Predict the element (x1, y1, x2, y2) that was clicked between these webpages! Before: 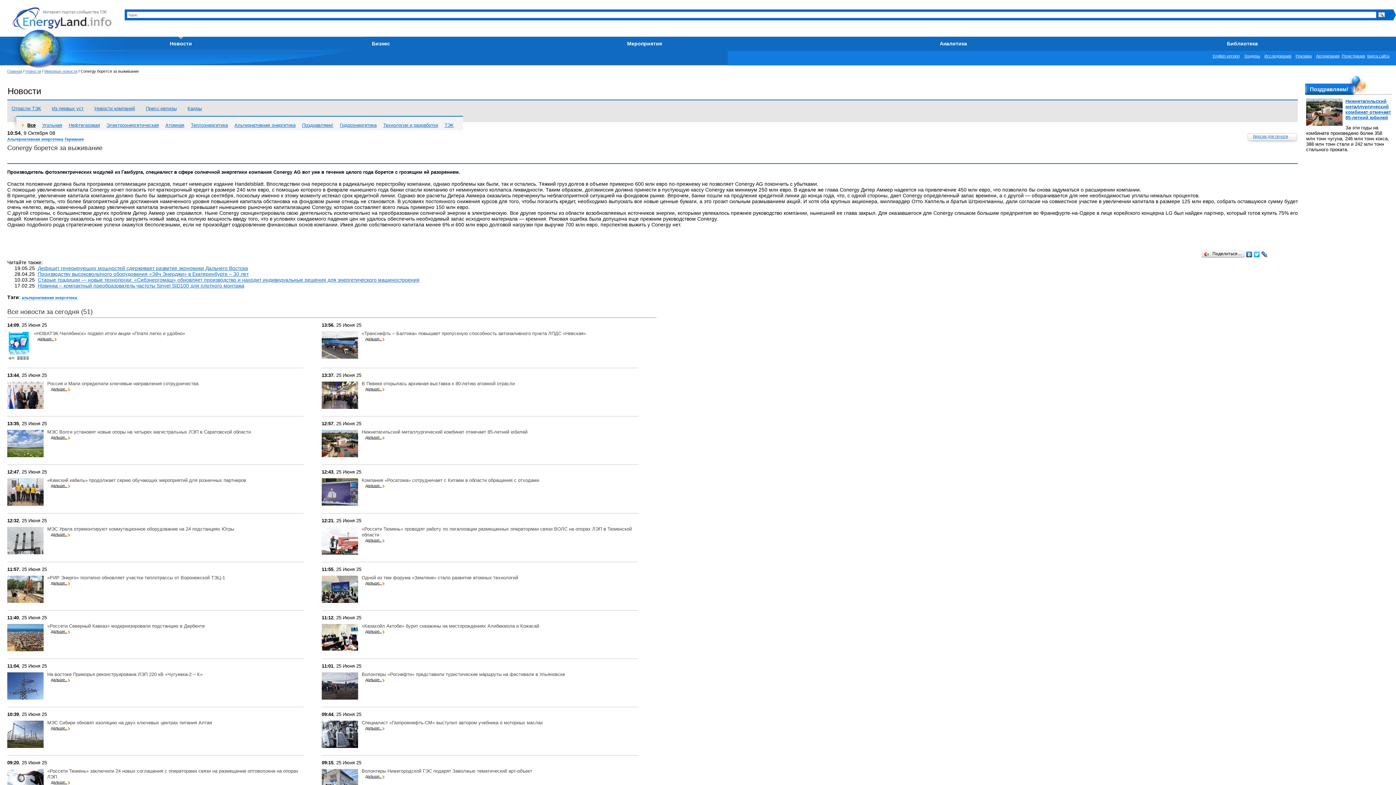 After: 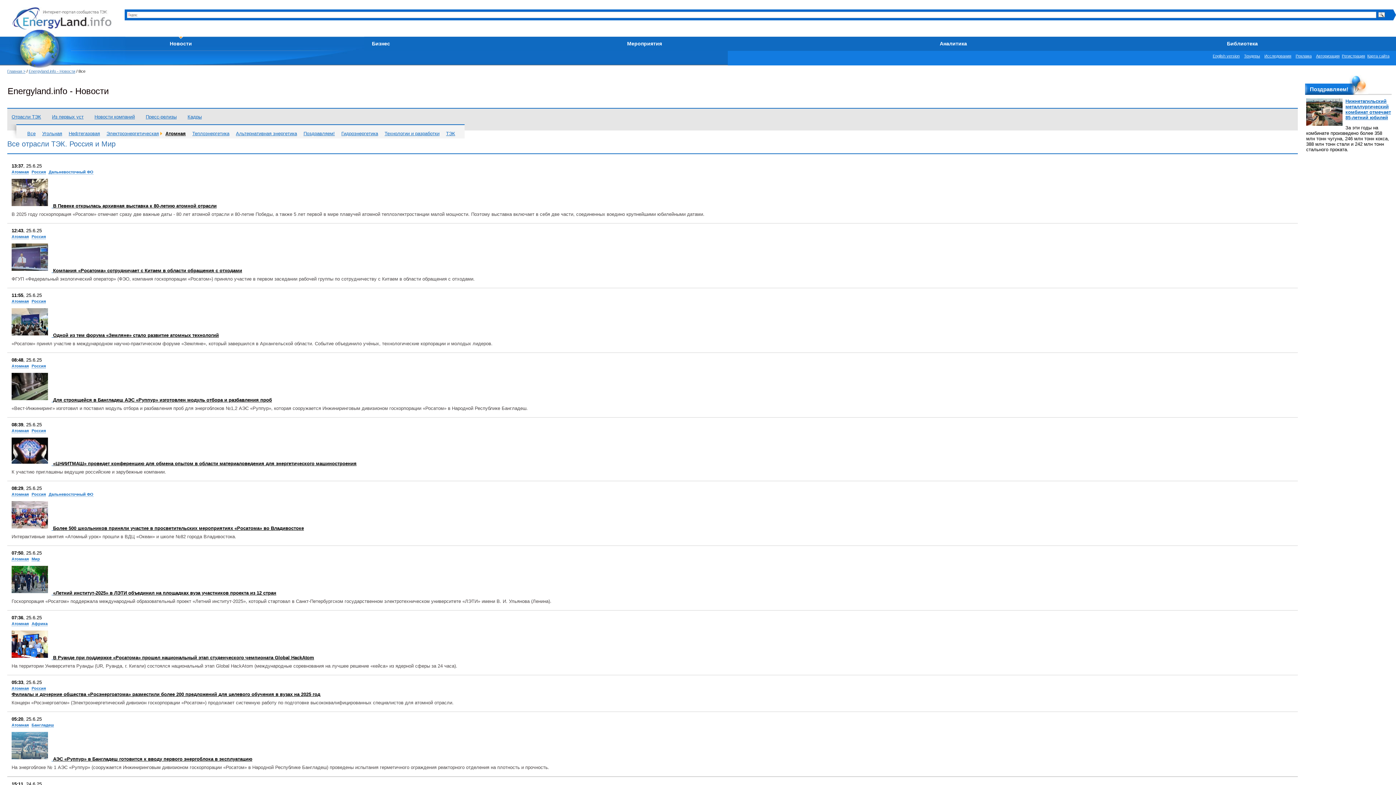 Action: bbox: (165, 122, 184, 128) label: Атомная